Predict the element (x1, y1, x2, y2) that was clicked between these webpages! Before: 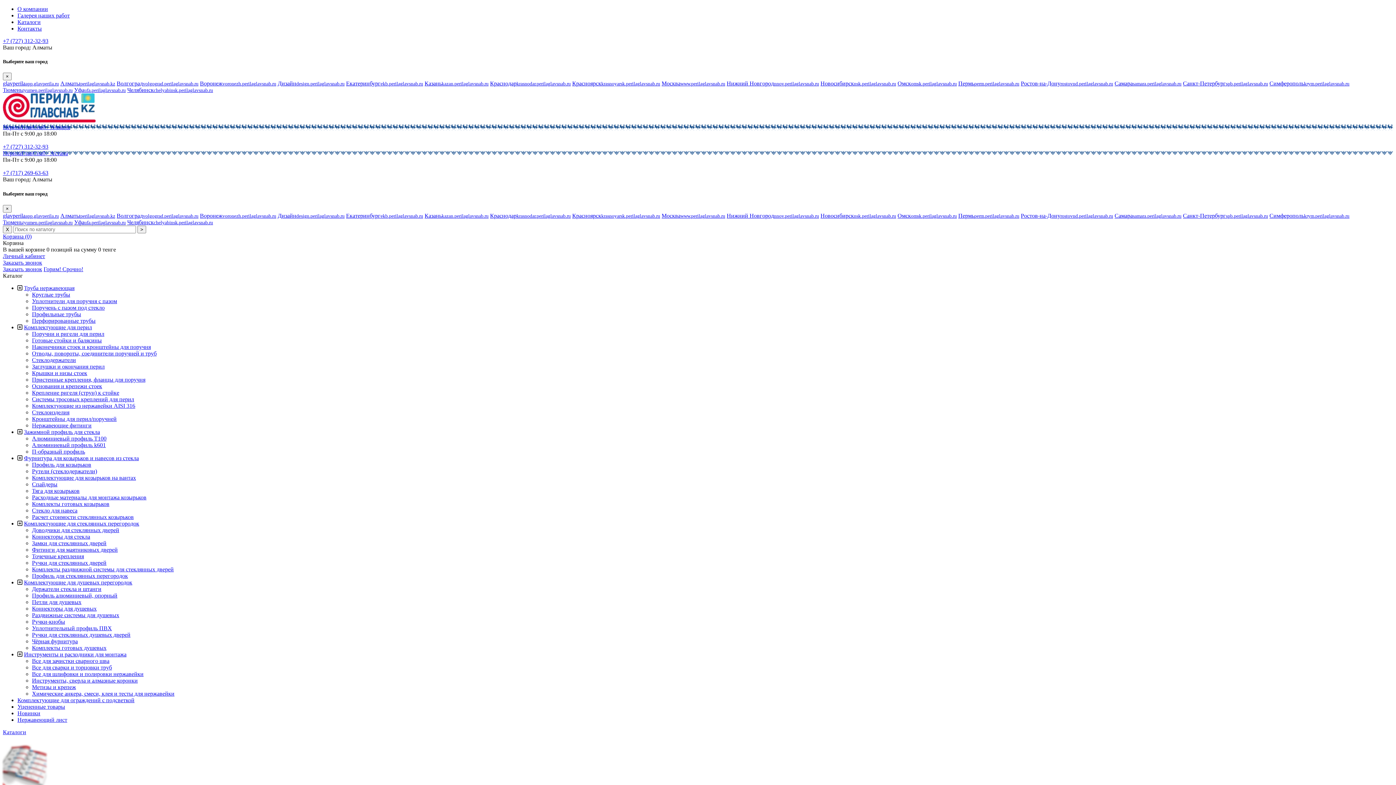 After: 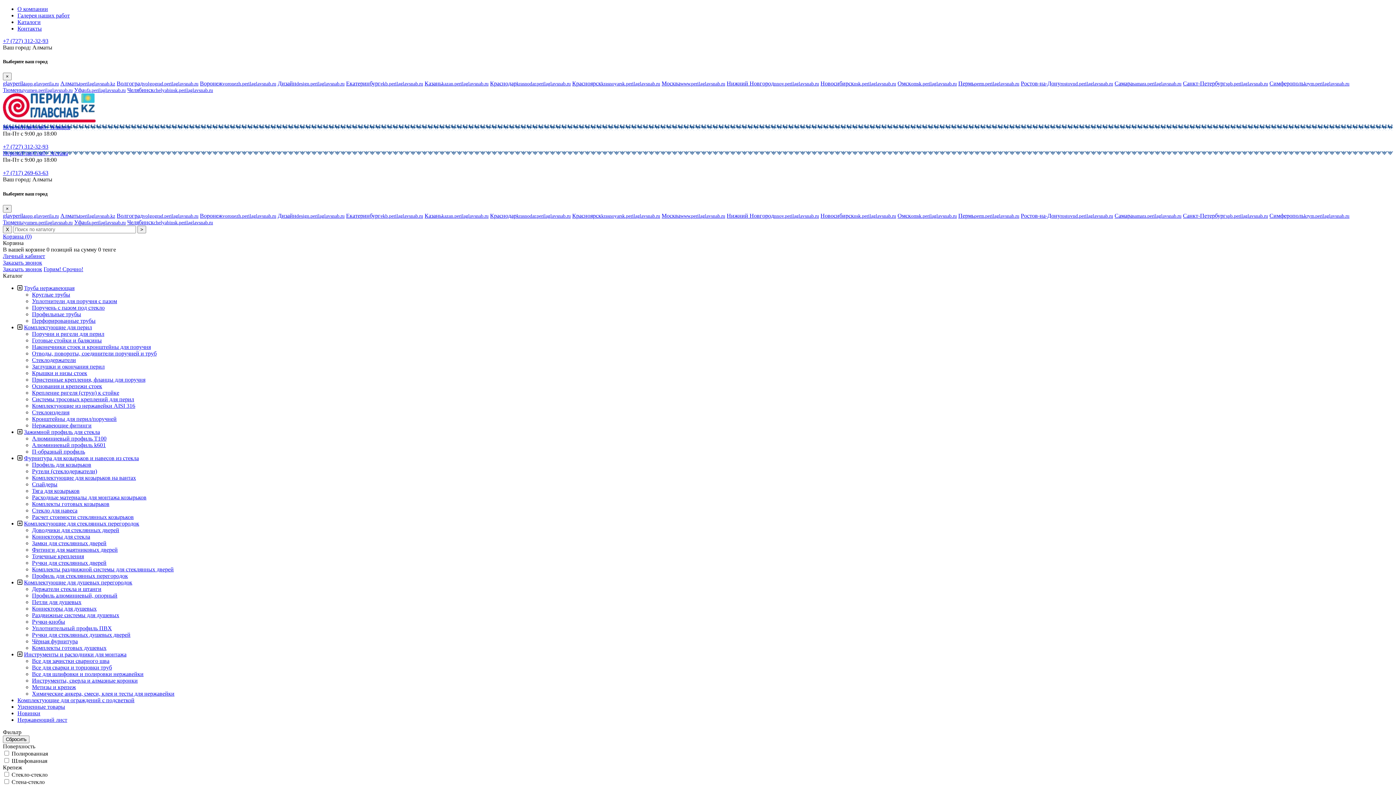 Action: label: Коннекторы для стекла bbox: (32, 533, 90, 539)